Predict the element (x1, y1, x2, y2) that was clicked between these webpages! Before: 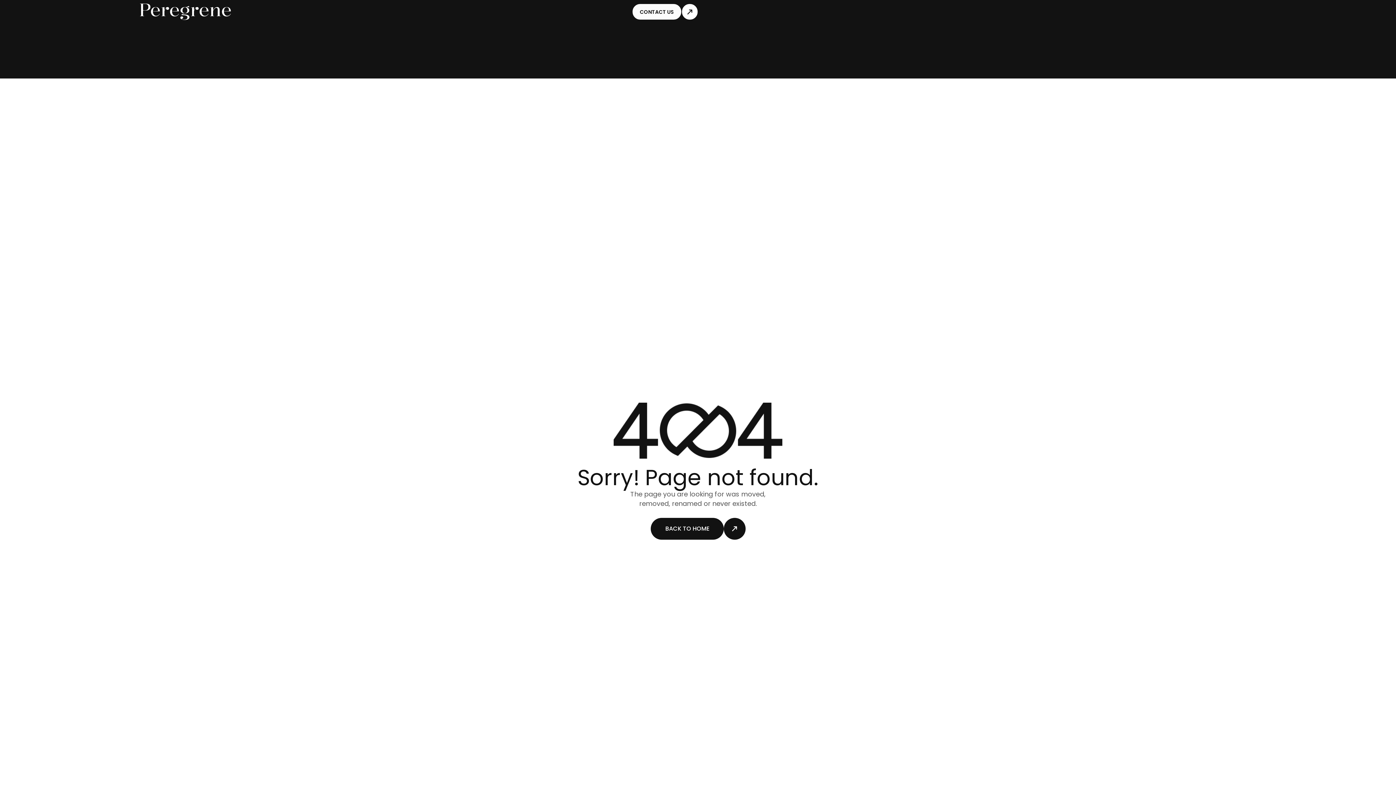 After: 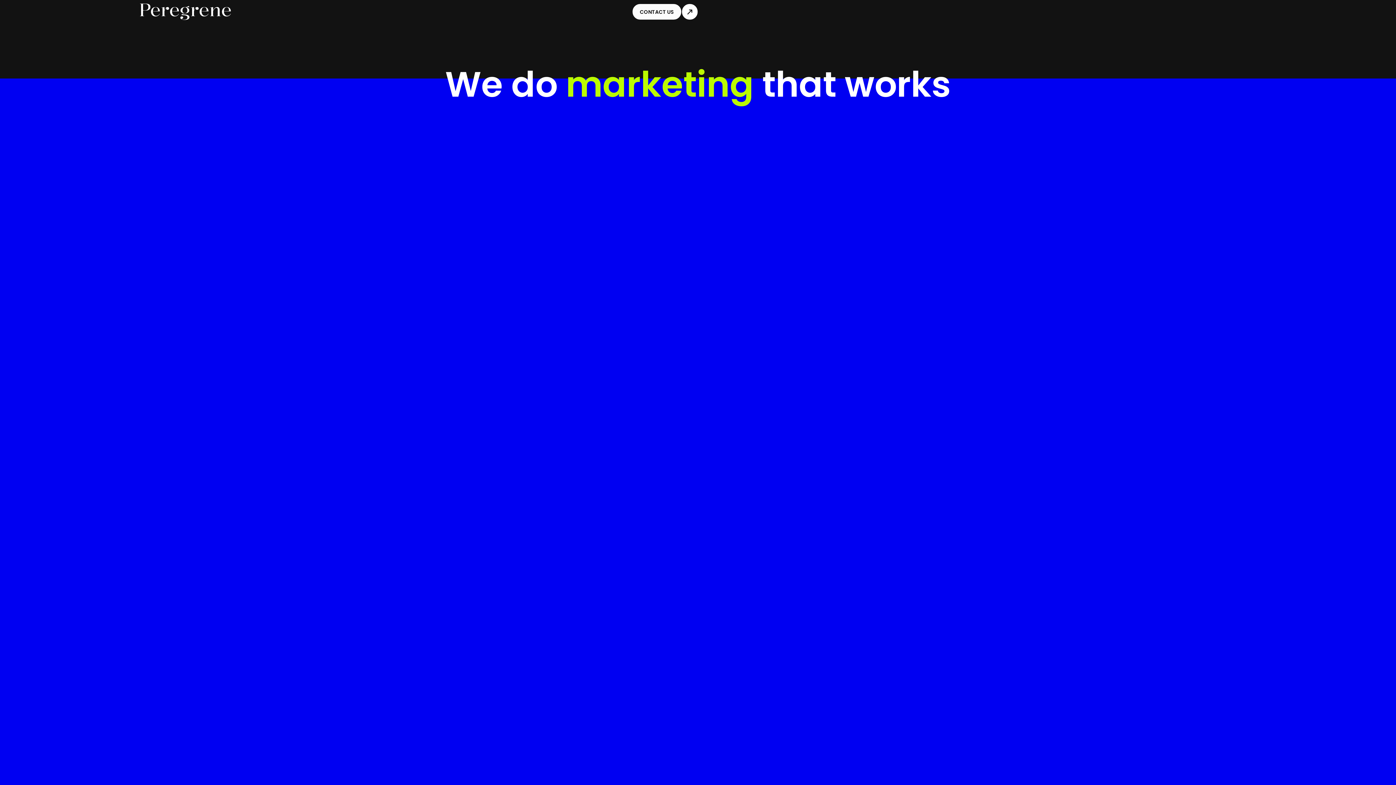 Action: label: BACK TO HOME bbox: (650, 518, 745, 539)